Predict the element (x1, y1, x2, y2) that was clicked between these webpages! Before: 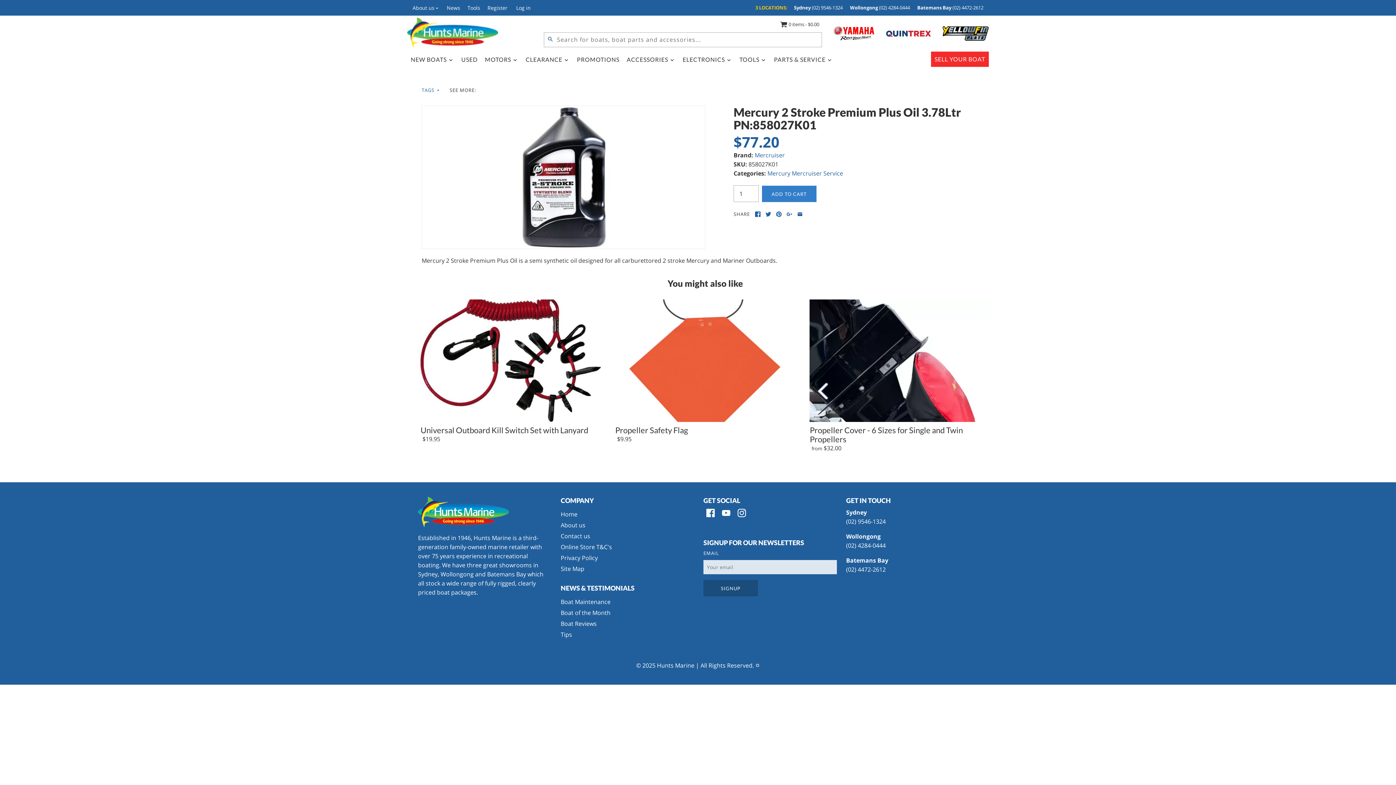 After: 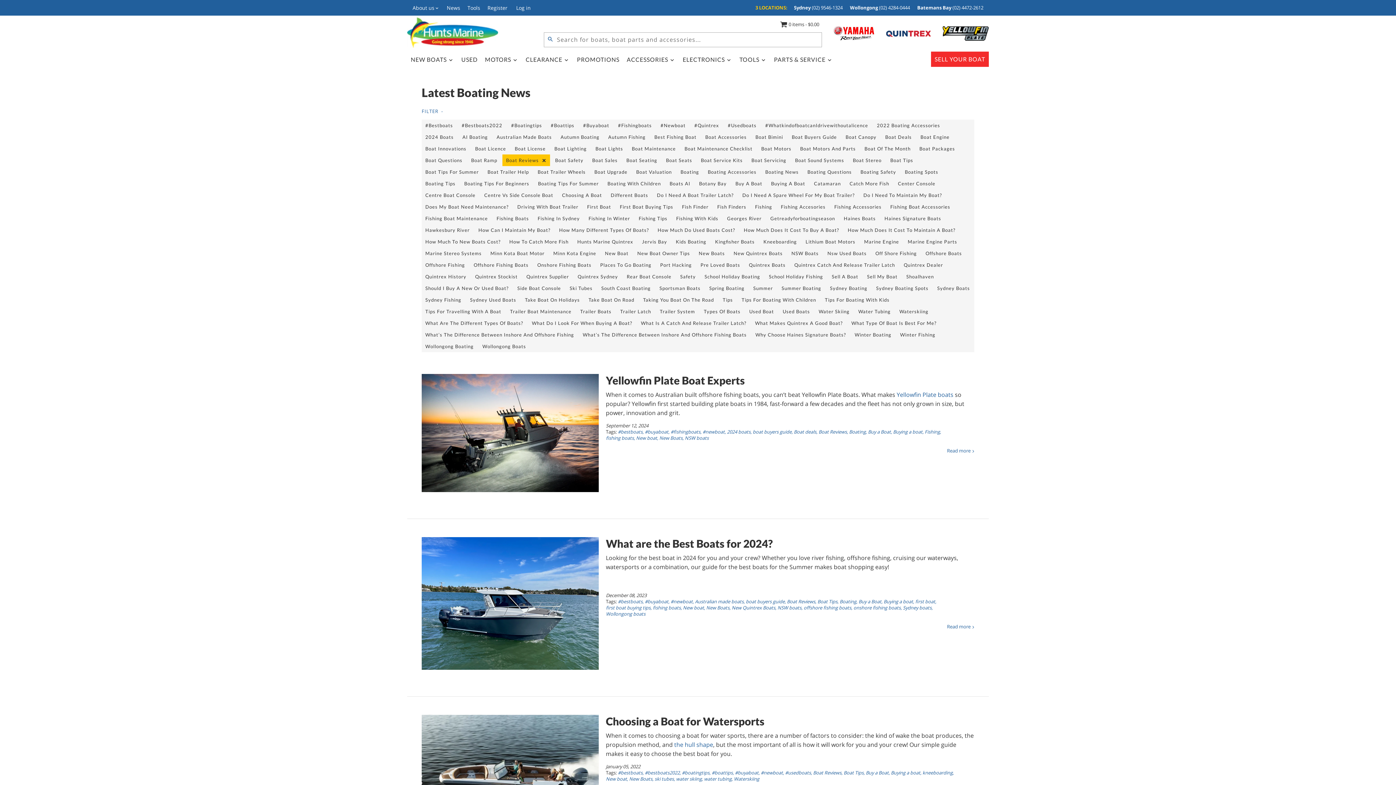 Action: bbox: (560, 620, 596, 628) label: Boat Reviews